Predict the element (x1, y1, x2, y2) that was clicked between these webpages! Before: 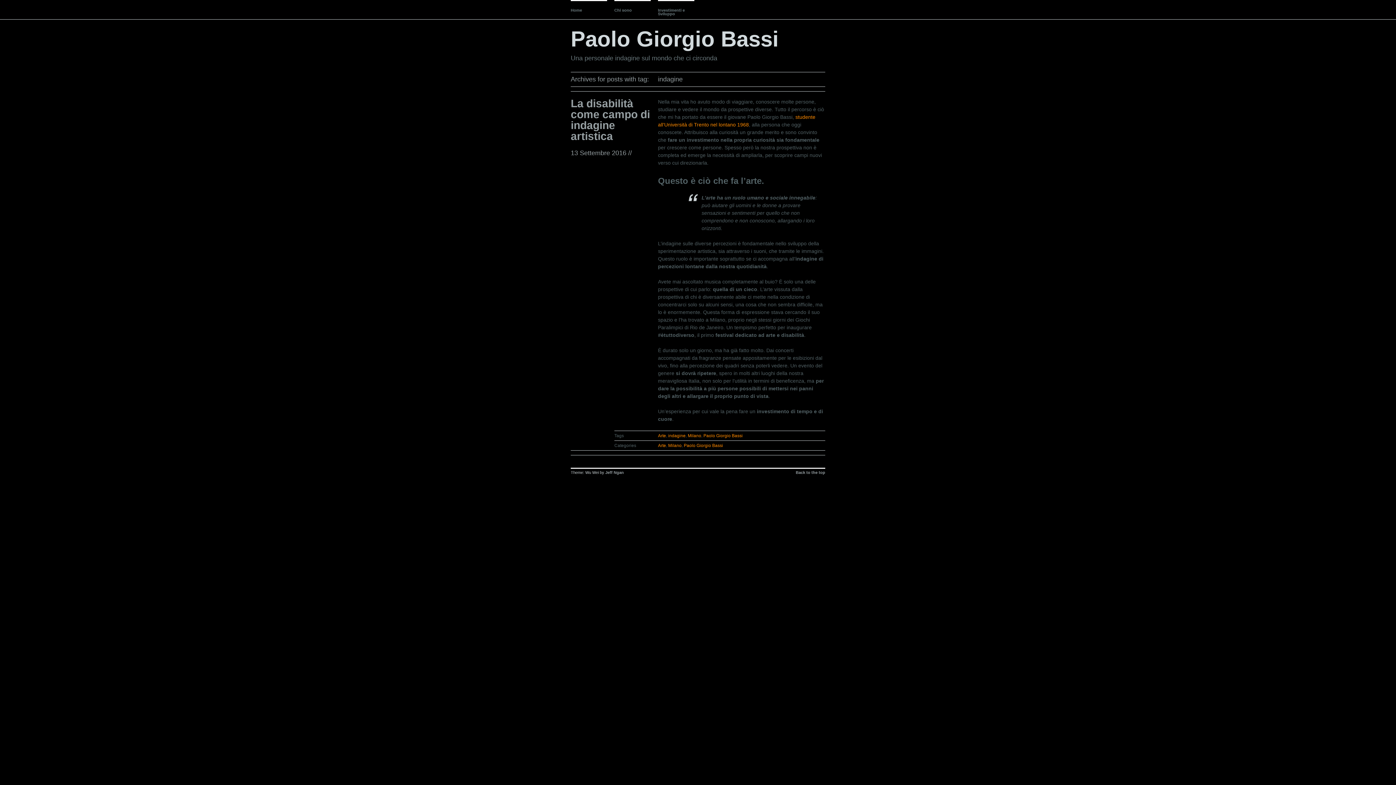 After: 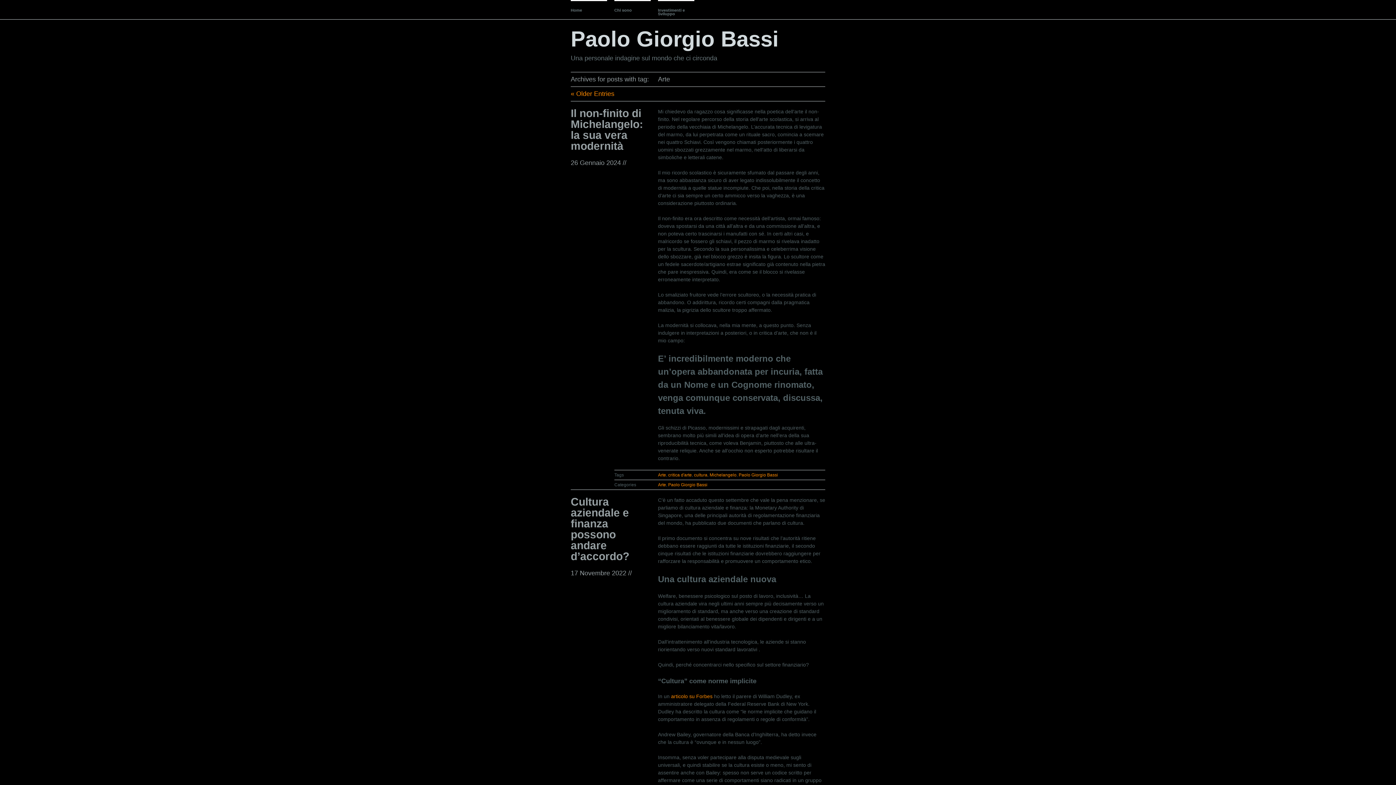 Action: label: Arte bbox: (658, 433, 666, 438)